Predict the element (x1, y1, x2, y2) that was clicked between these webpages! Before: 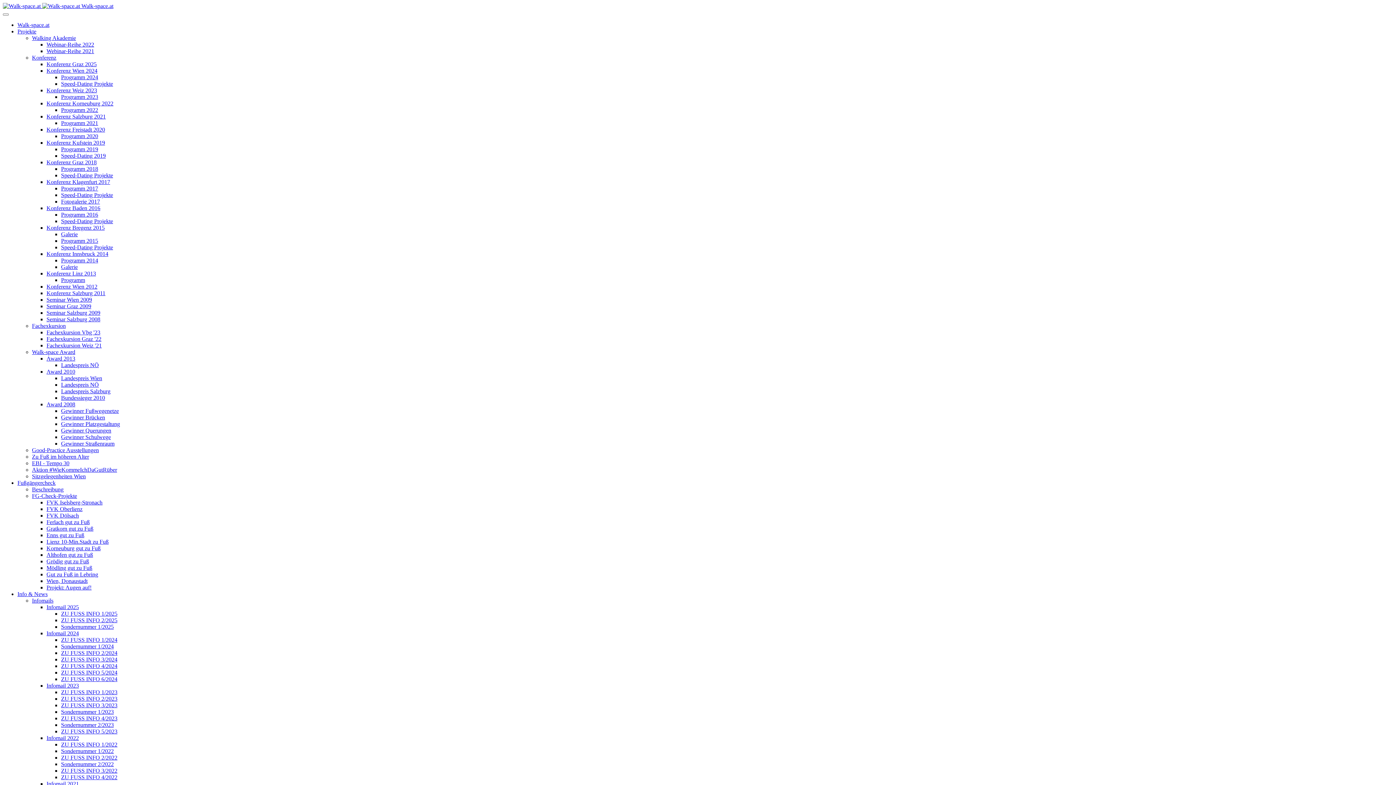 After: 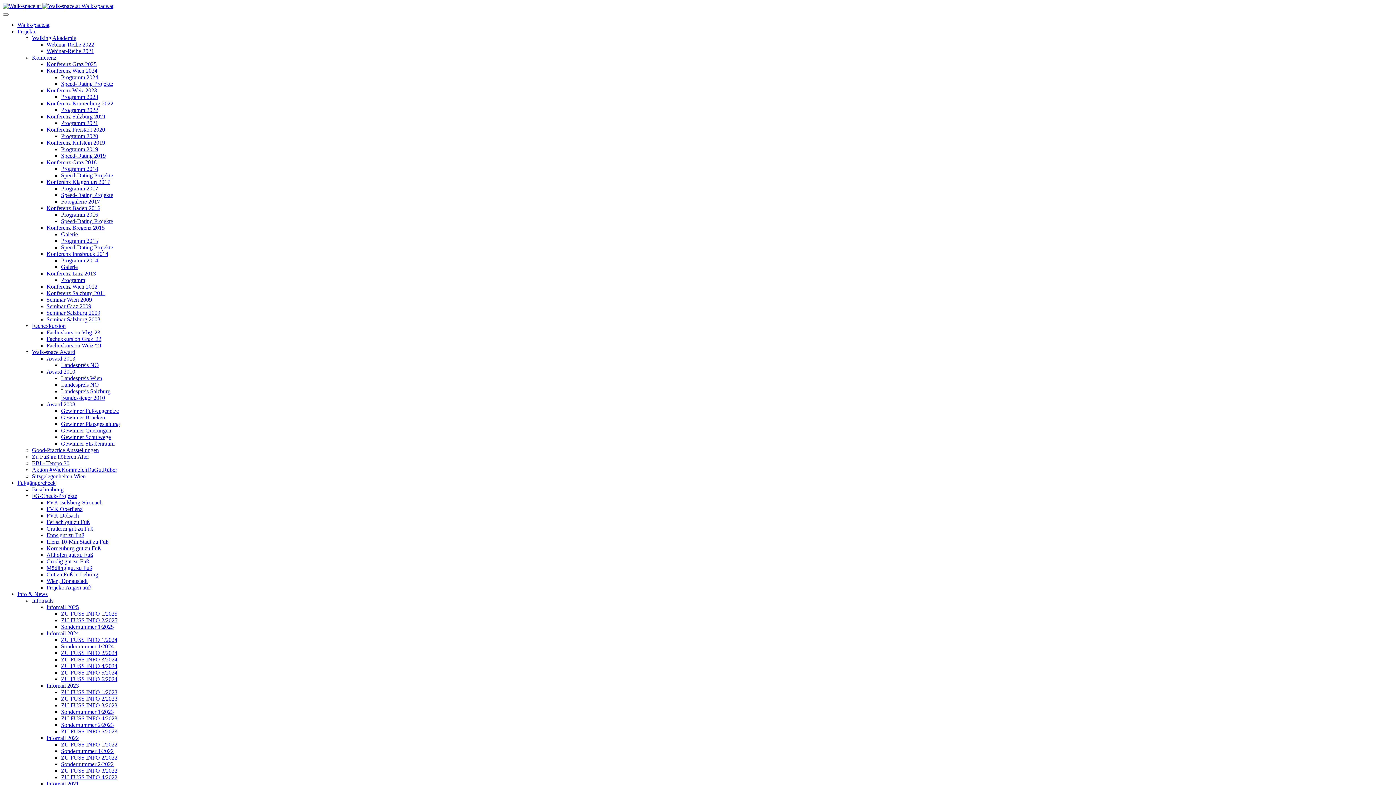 Action: label: Sondernummer 2/2023 bbox: (61, 722, 113, 728)